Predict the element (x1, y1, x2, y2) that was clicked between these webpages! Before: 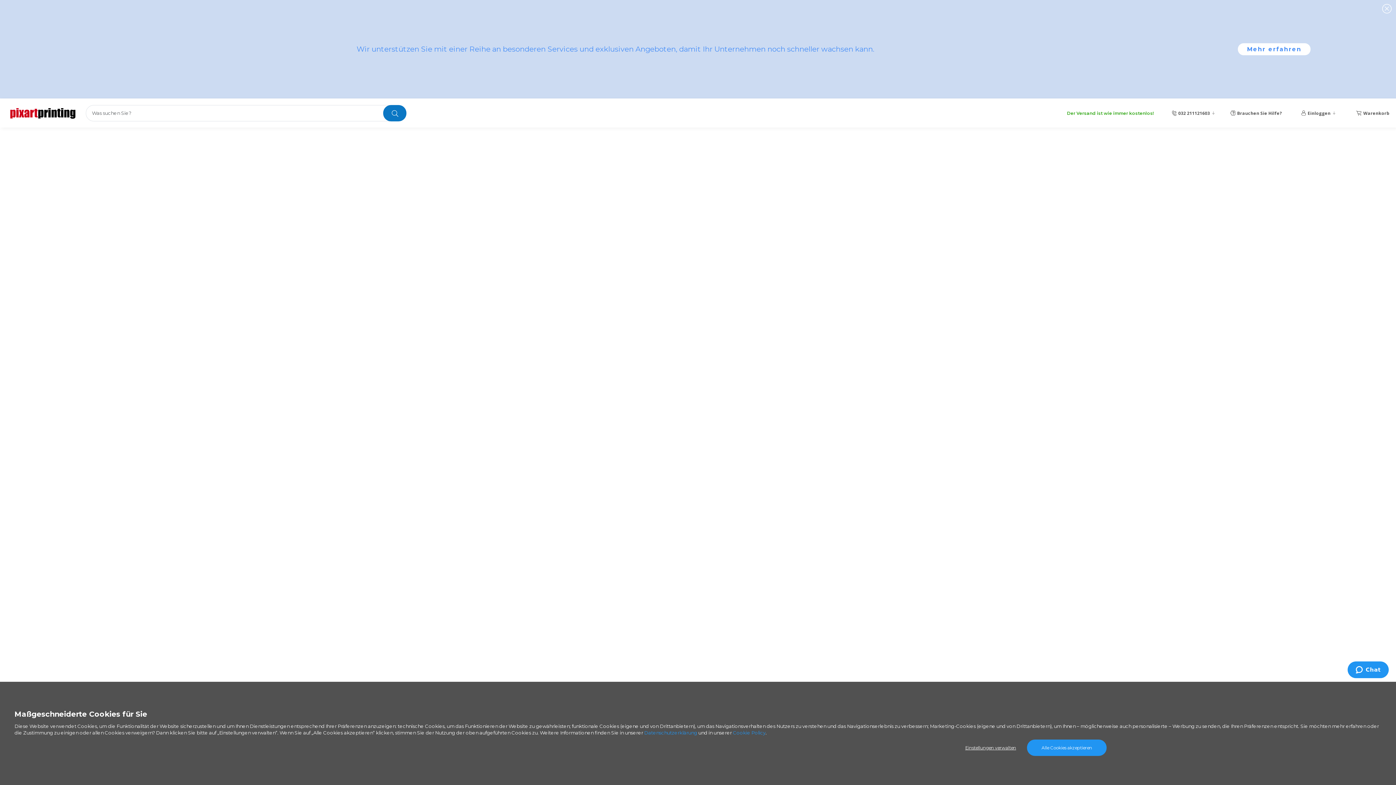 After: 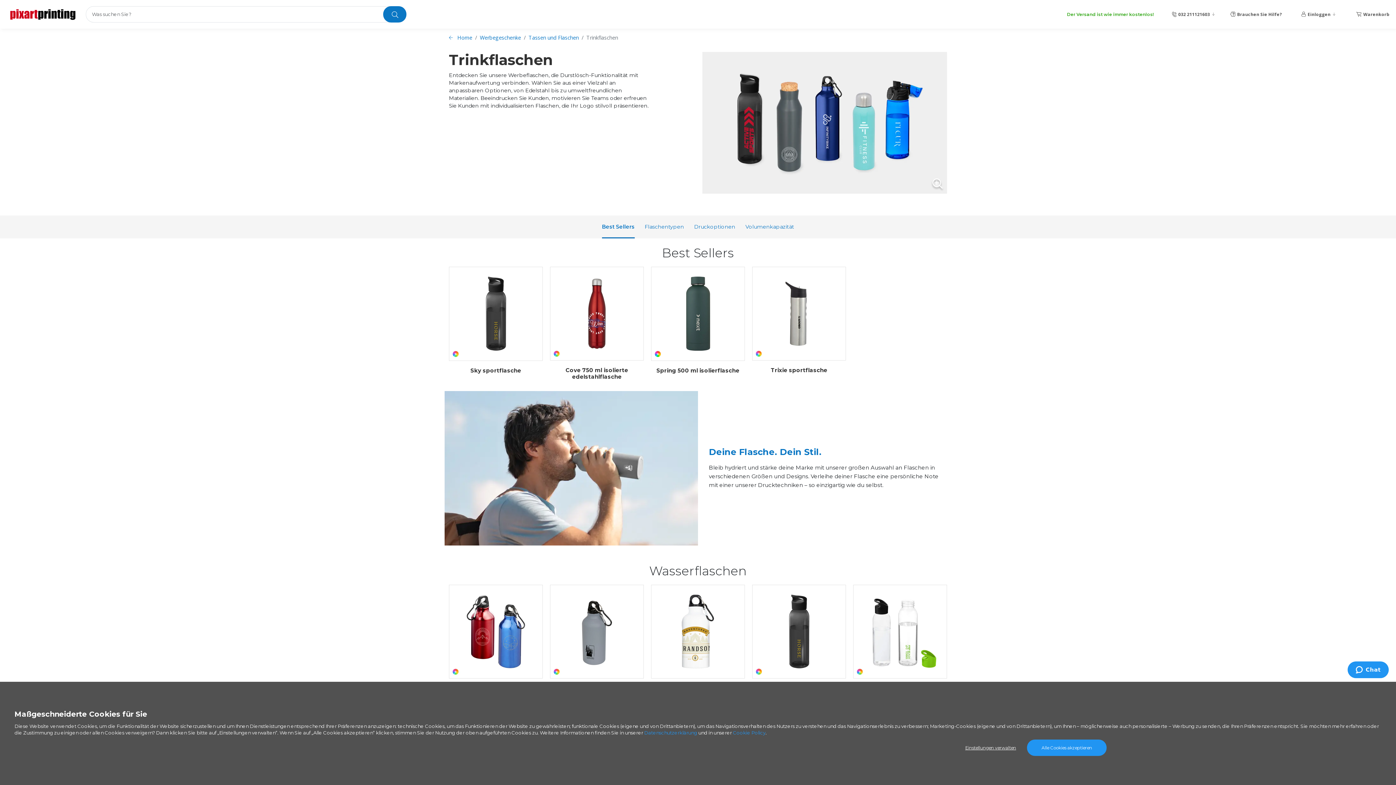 Action: bbox: (449, 132, 457, 141)